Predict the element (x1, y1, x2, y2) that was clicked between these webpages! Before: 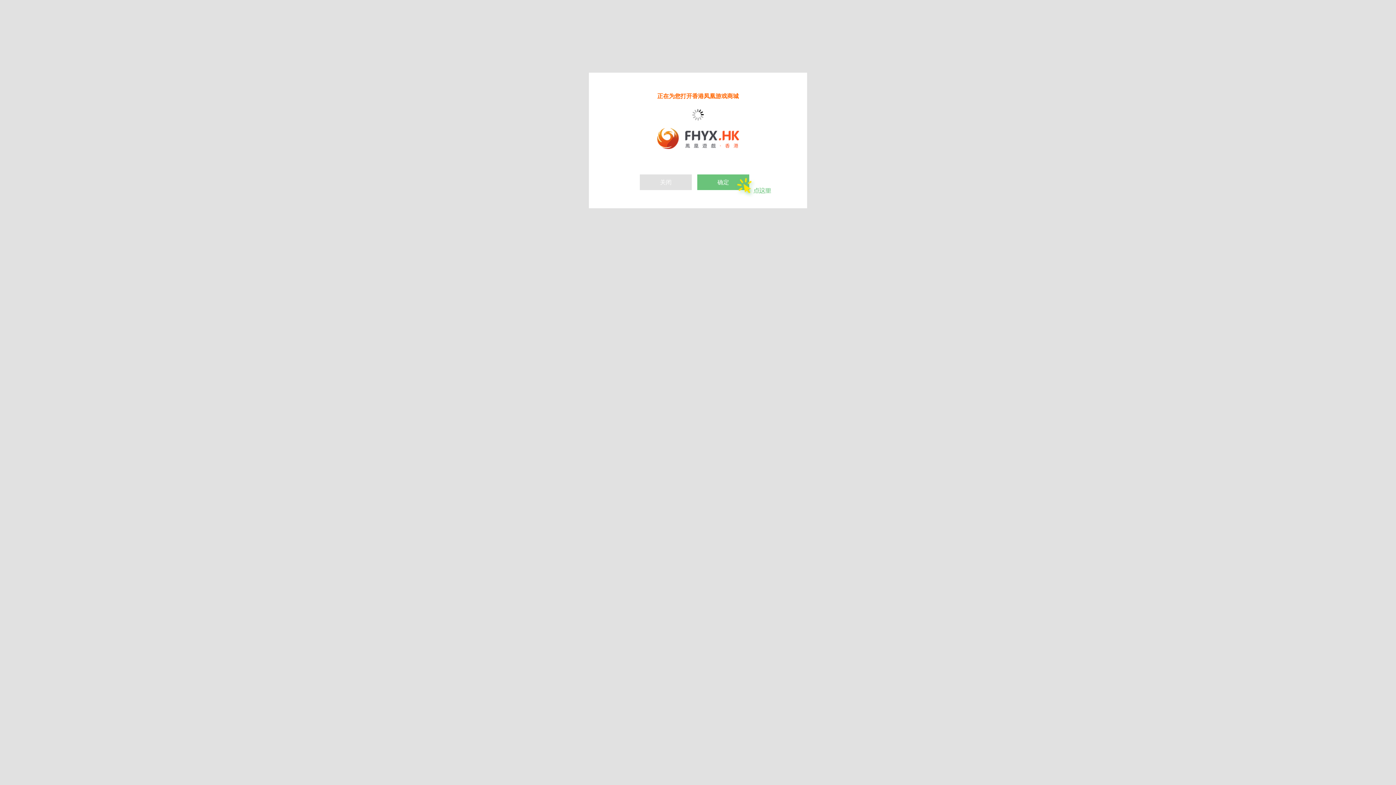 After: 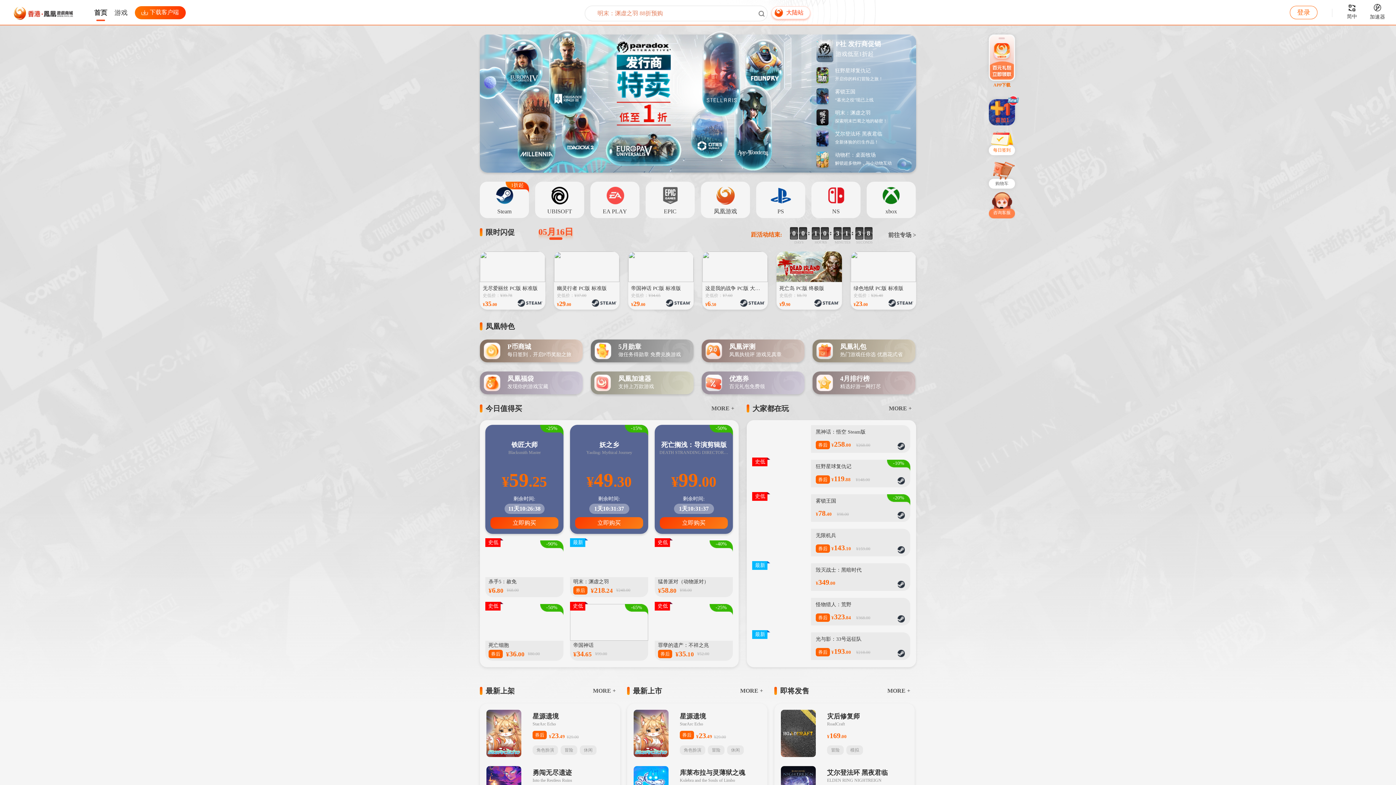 Action: bbox: (657, 144, 739, 150)